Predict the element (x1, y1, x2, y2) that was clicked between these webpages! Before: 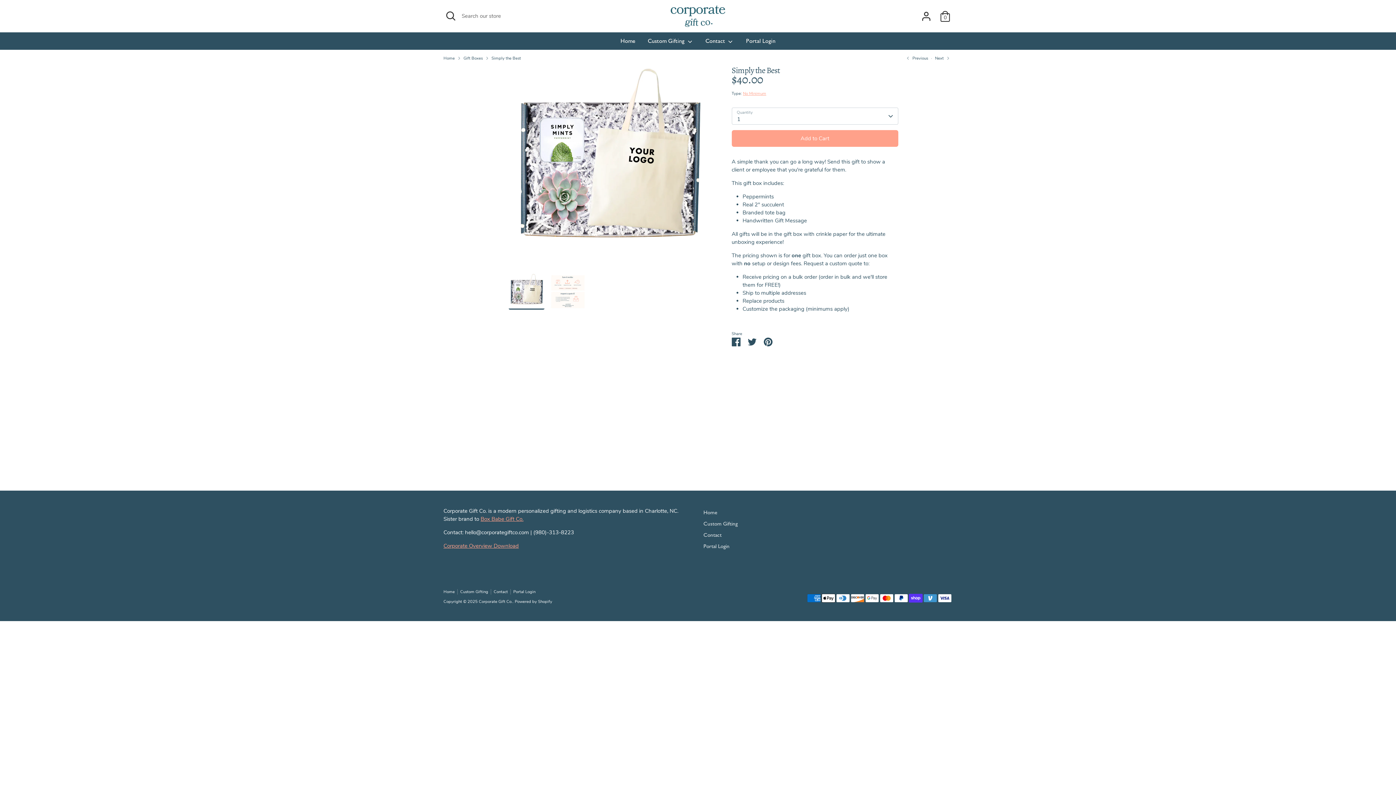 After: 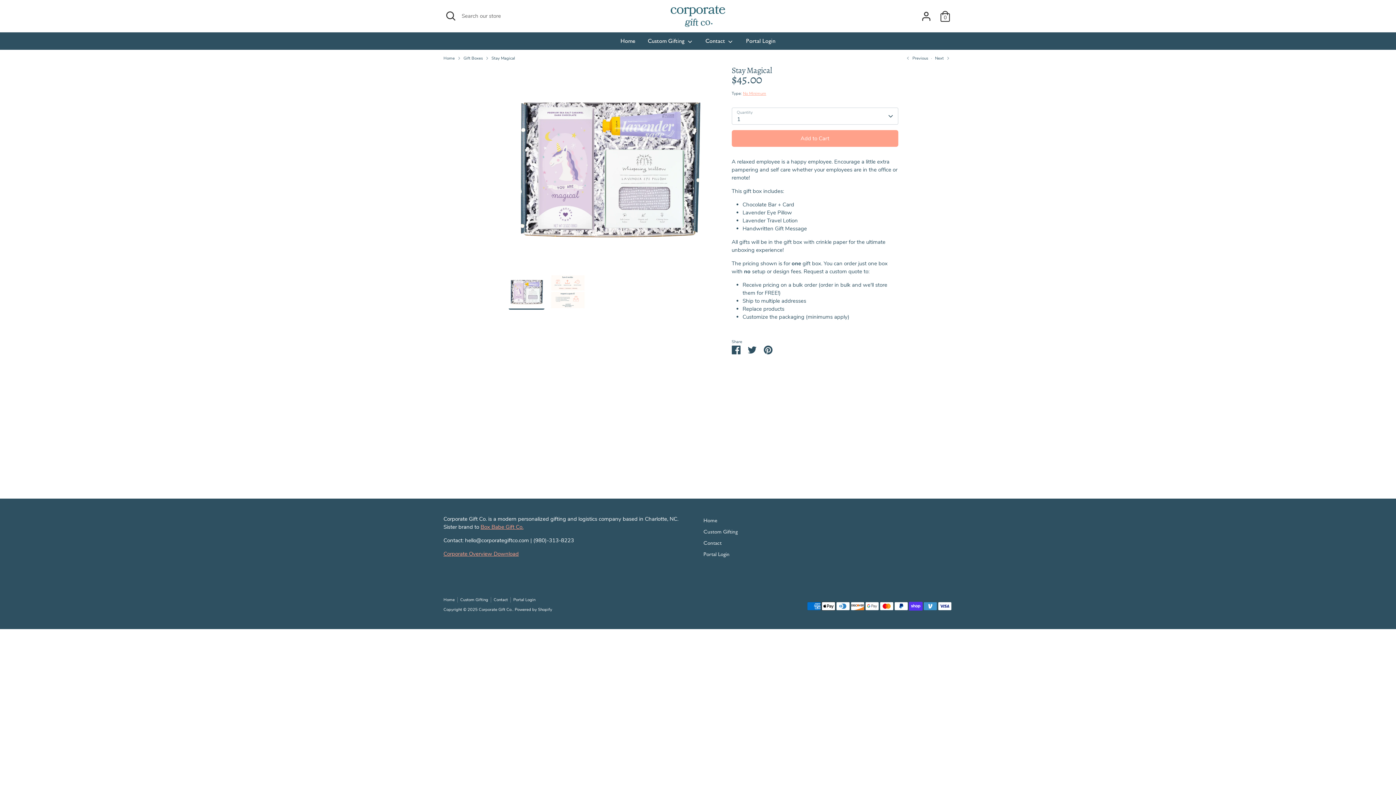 Action: bbox: (903, 55, 928, 61) label: Previous